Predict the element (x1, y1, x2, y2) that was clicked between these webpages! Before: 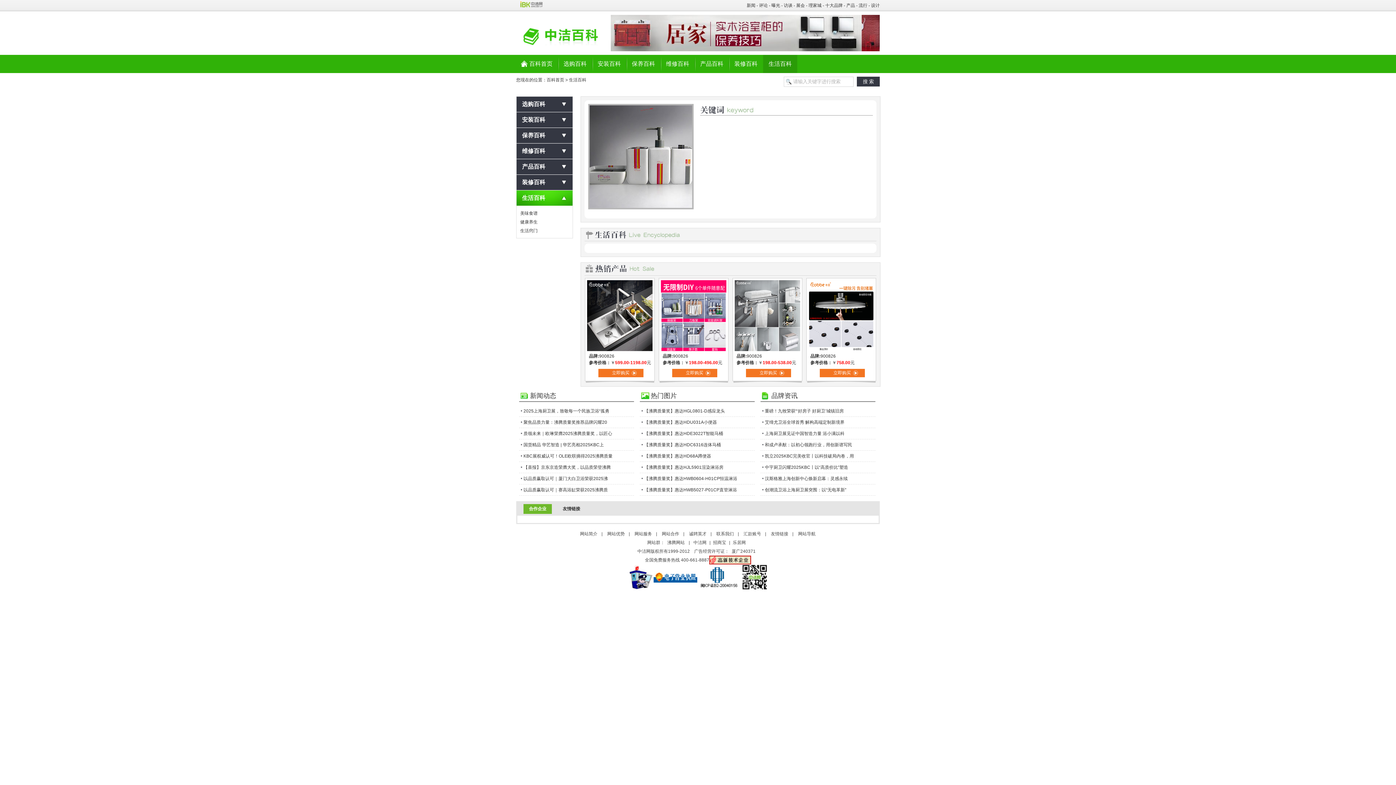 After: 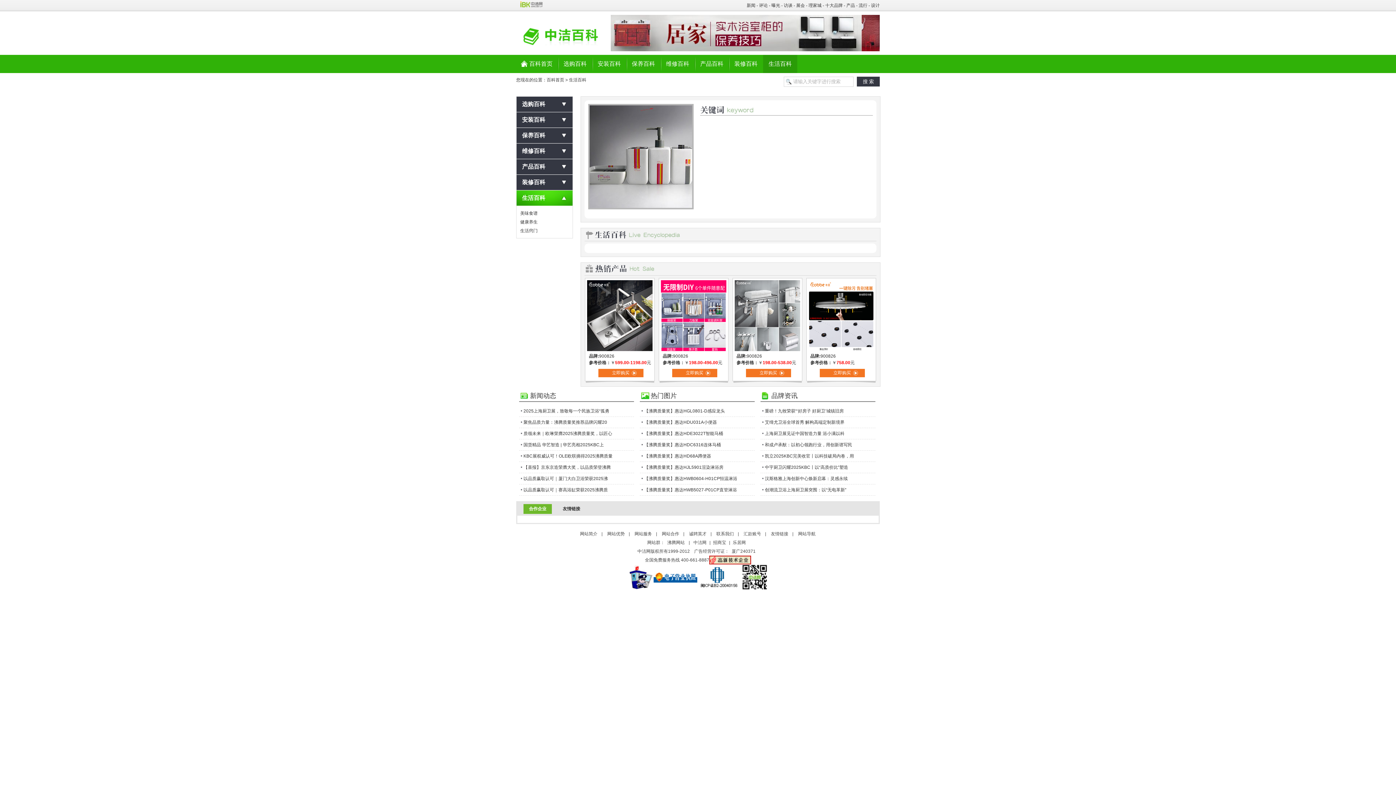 Action: label: 产品 bbox: (846, 2, 855, 8)